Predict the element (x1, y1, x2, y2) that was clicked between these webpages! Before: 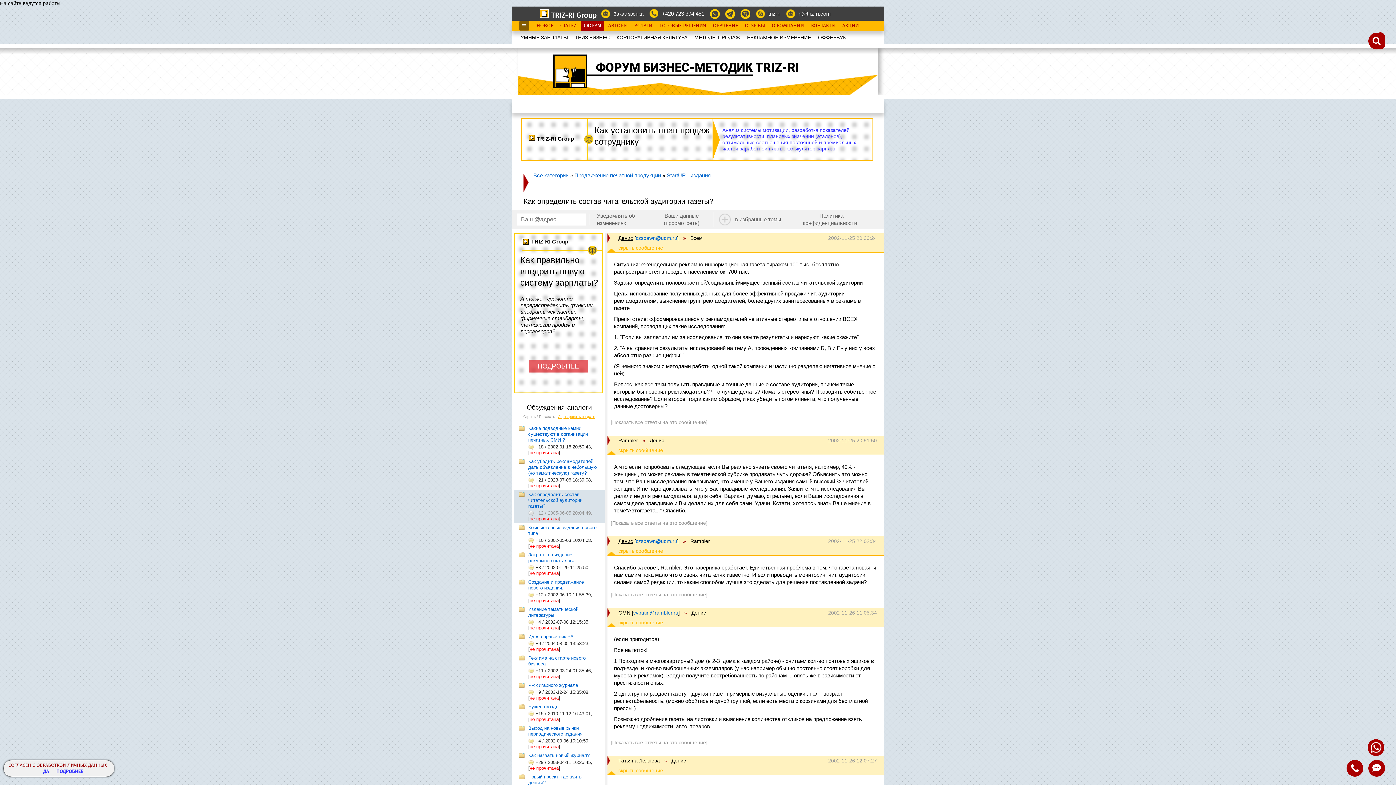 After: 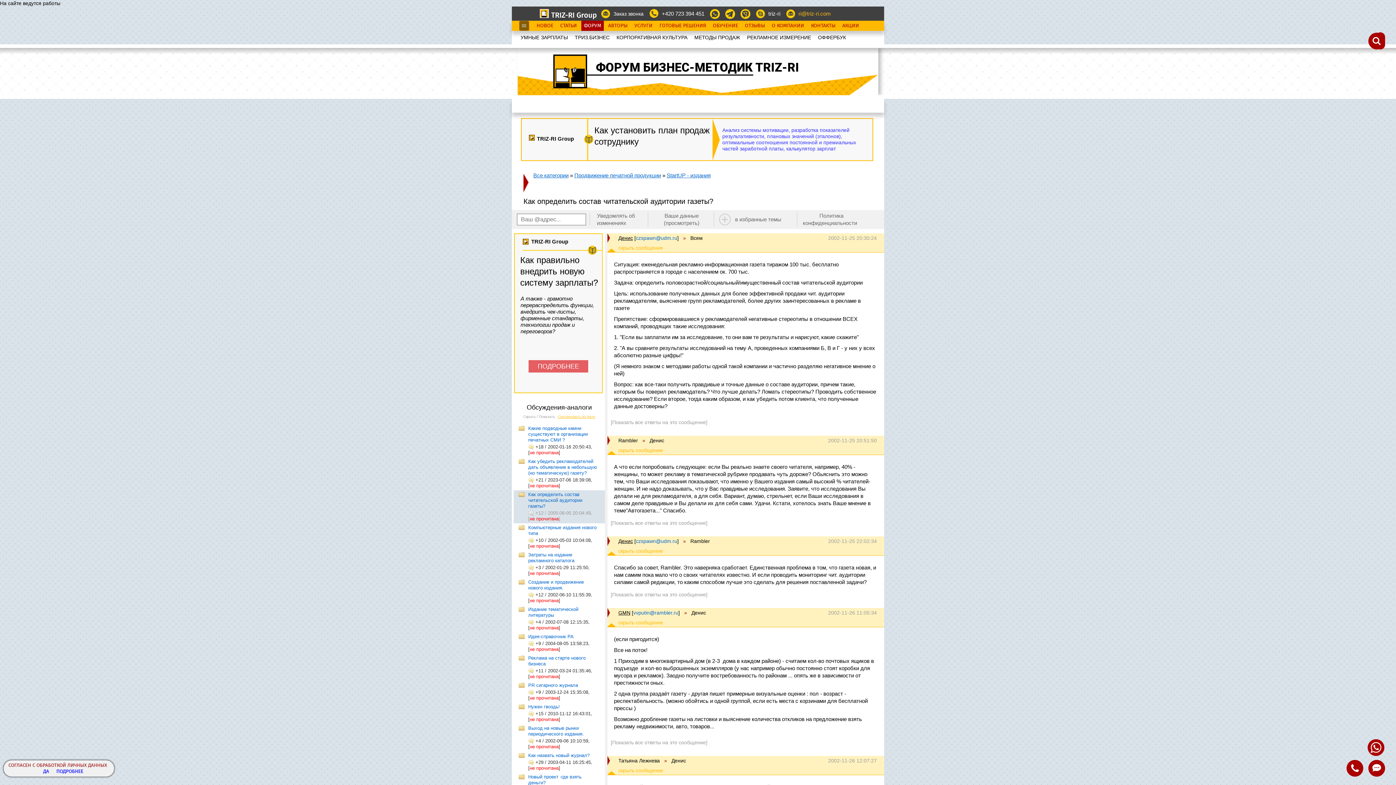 Action: label: ri@triz-ri.com bbox: (798, 10, 831, 16)